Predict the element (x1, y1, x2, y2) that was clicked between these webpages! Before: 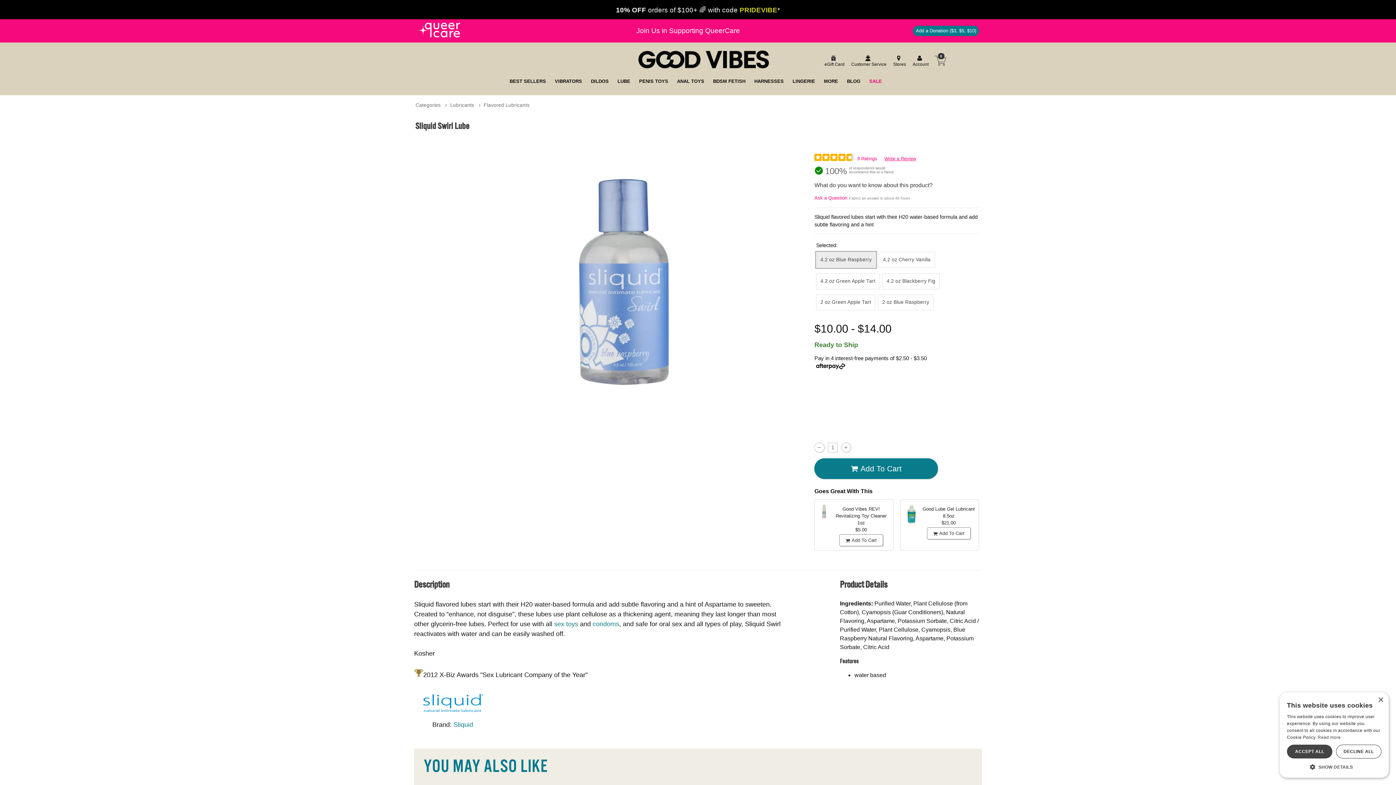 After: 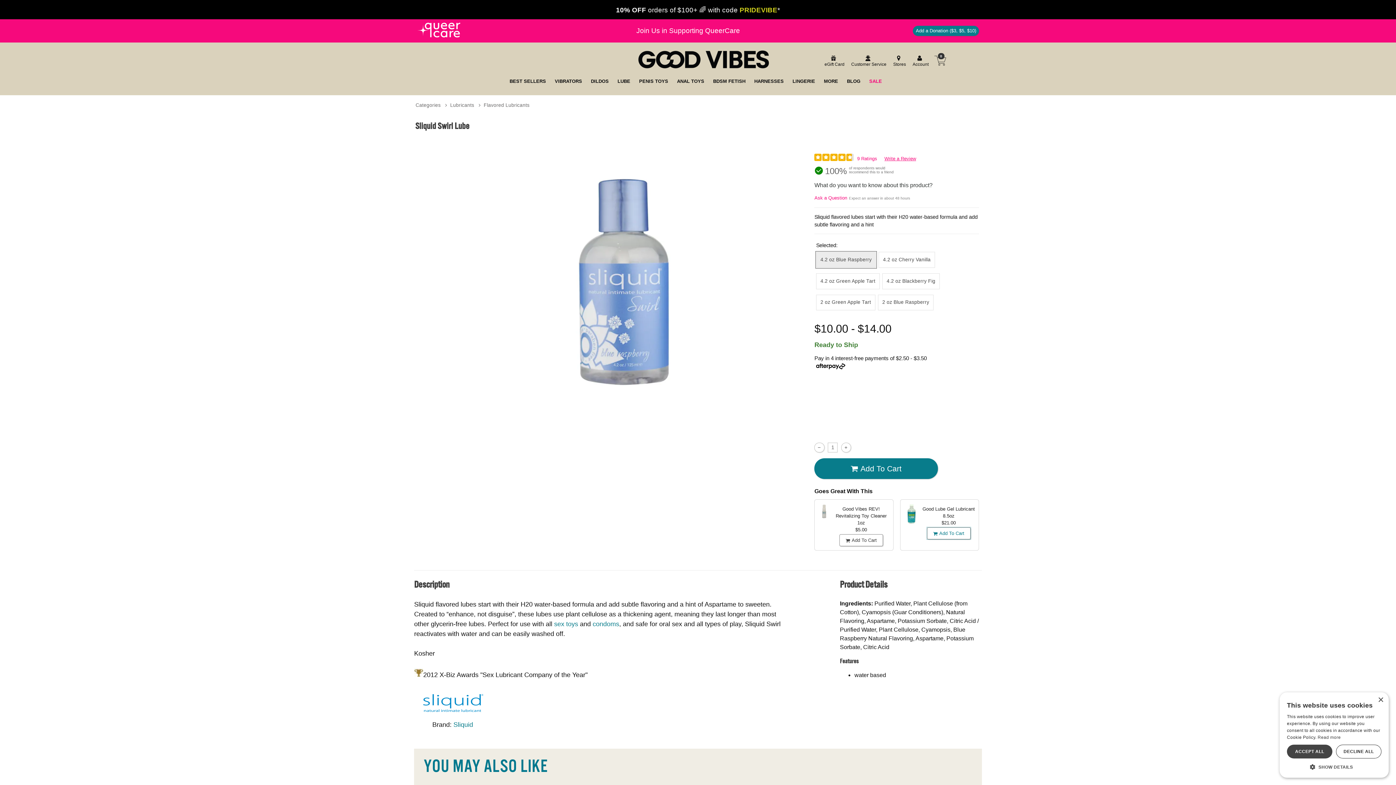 Action: bbox: (927, 527, 970, 539) label:  Add To Cart